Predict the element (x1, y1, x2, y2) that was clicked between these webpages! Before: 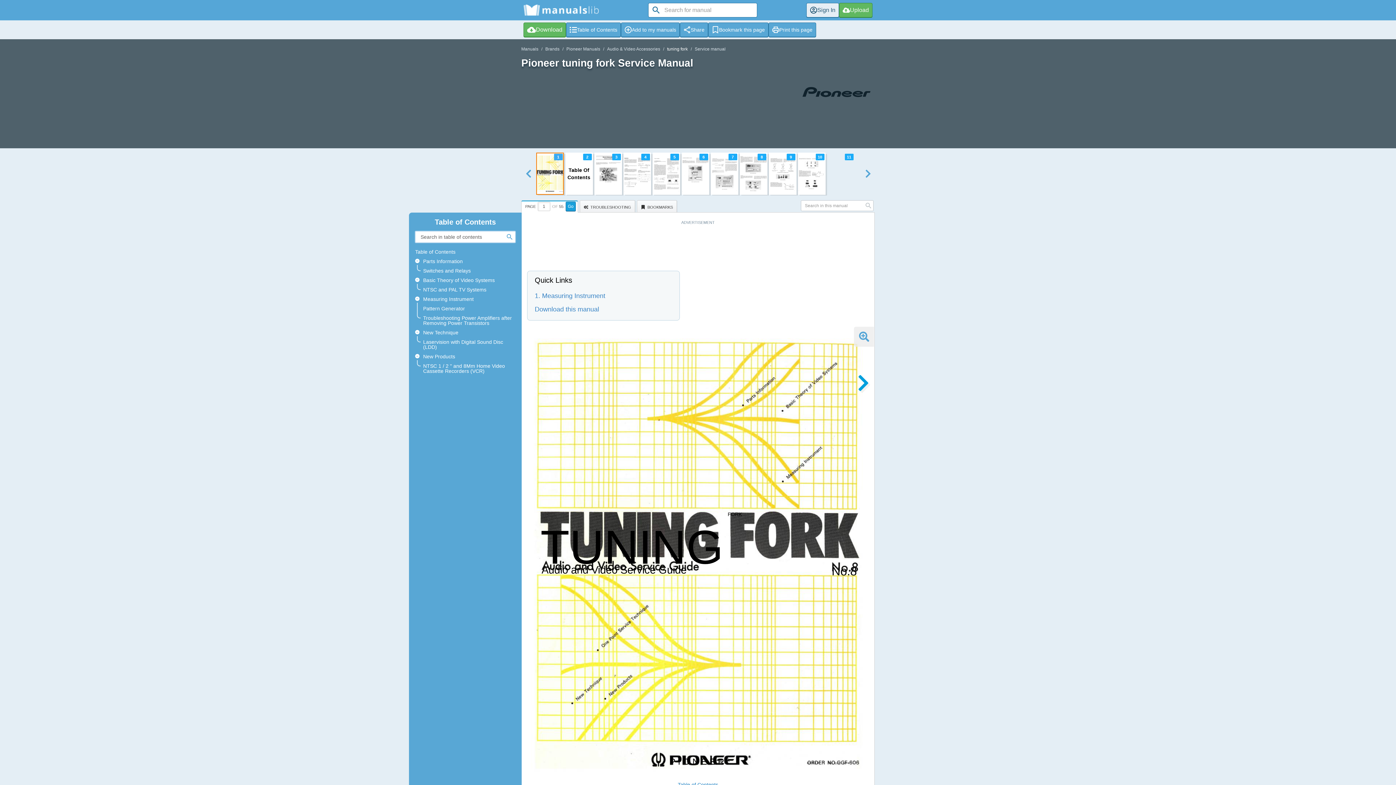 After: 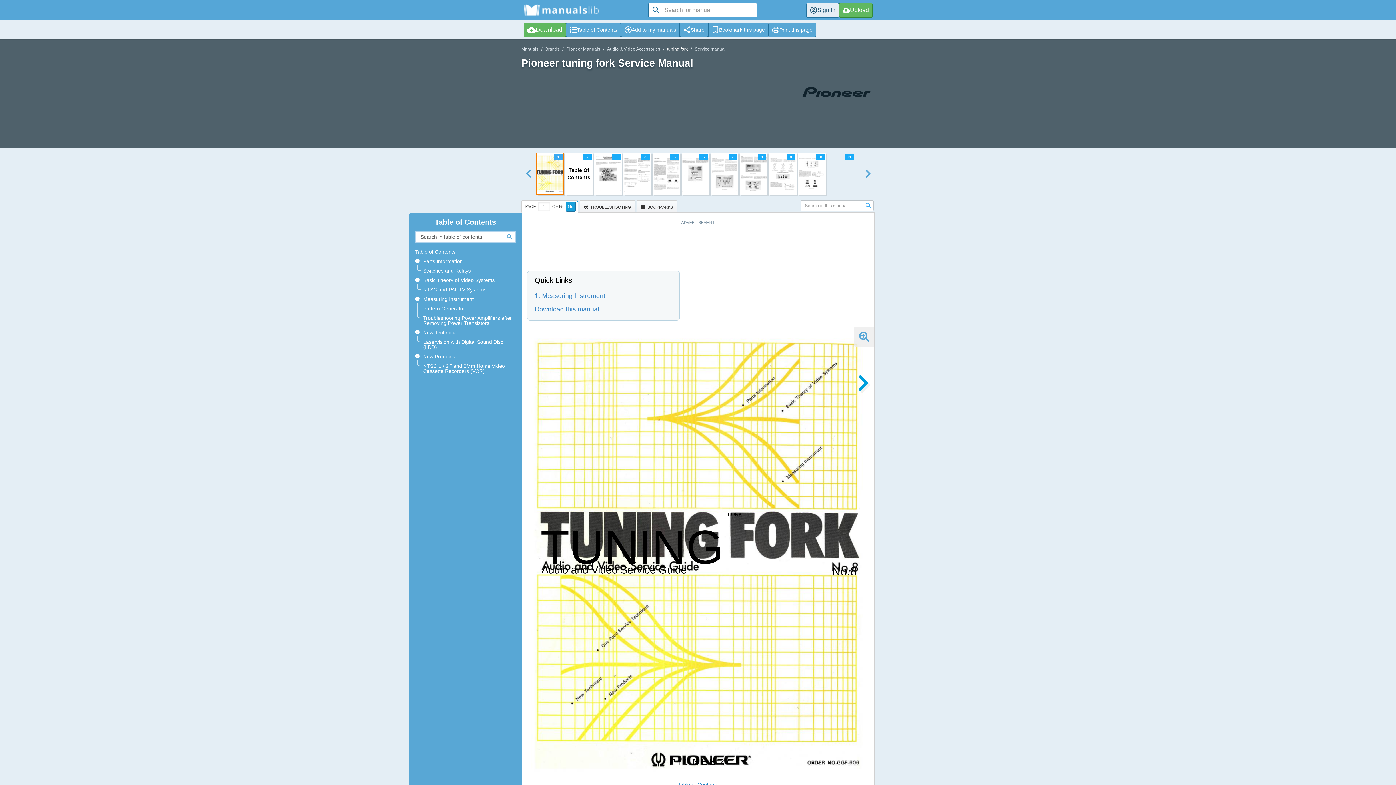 Action: bbox: (863, 200, 873, 210)